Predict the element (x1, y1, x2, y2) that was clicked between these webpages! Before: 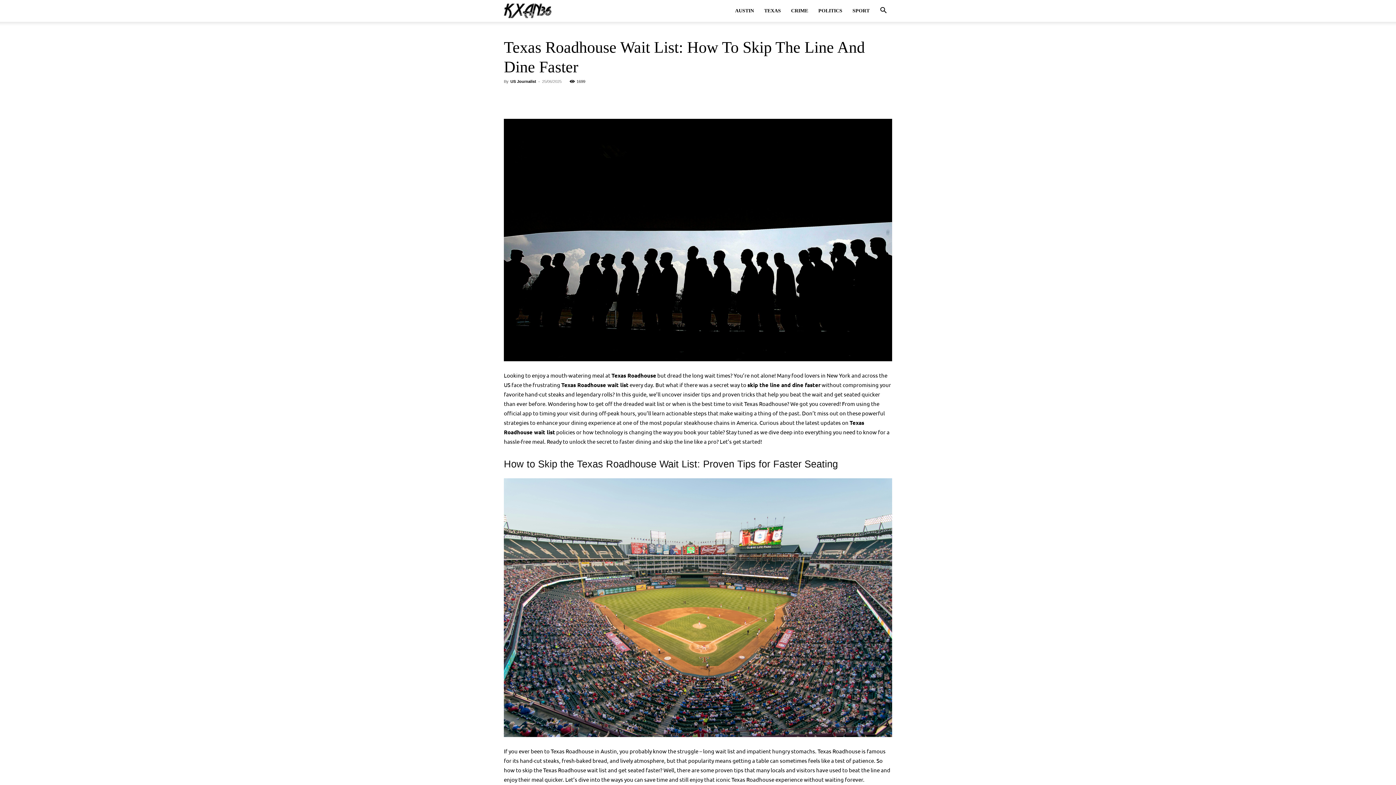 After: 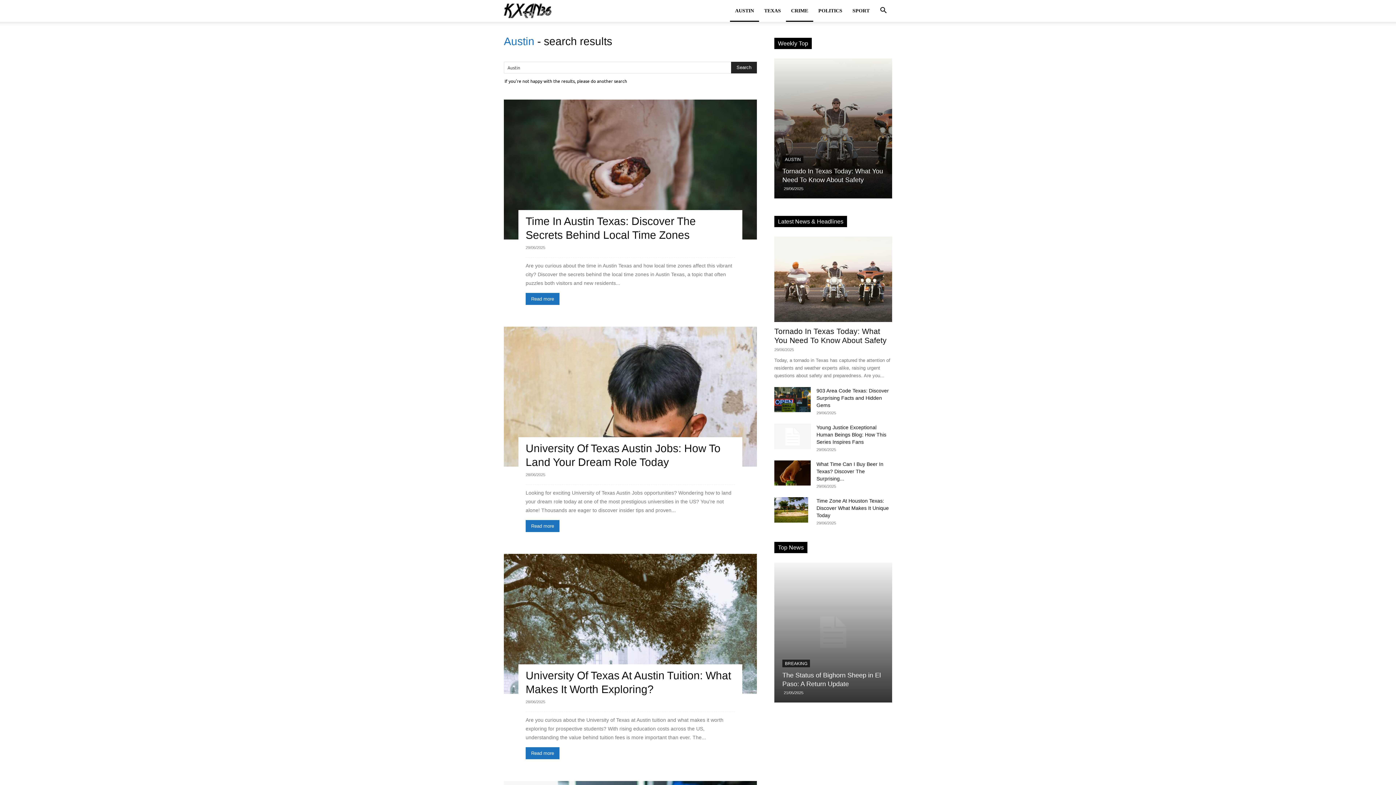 Action: bbox: (730, 0, 759, 21) label: AUSTIN